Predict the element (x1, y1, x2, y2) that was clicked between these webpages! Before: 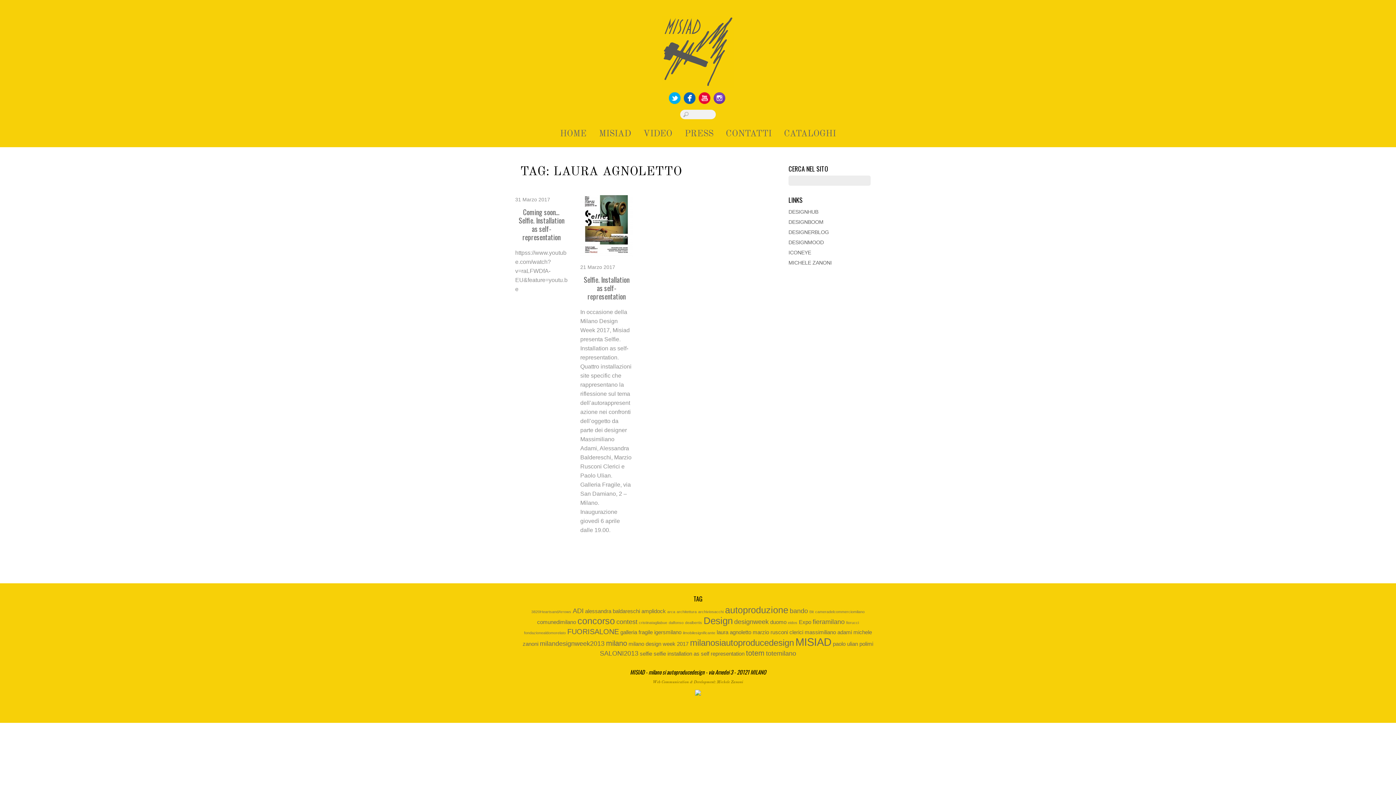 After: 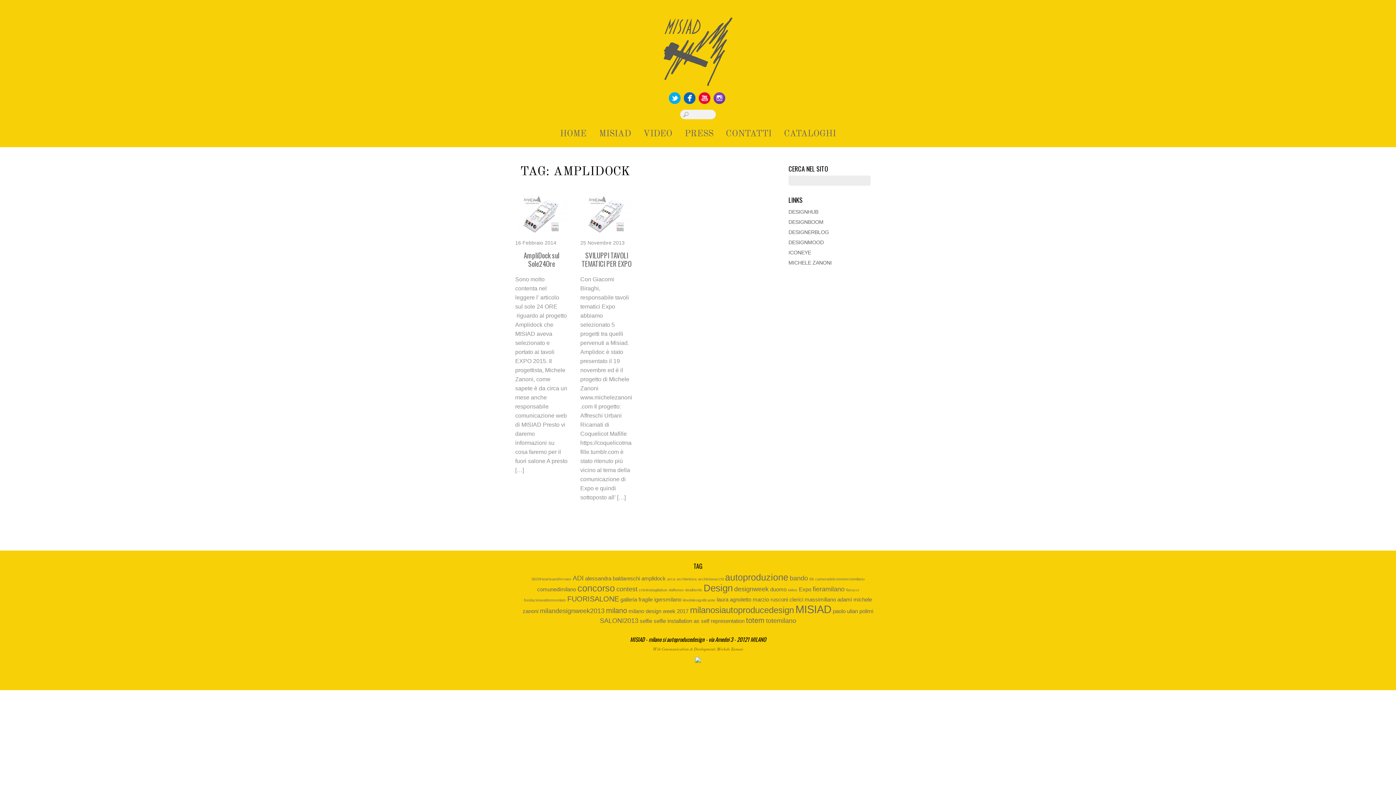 Action: bbox: (641, 608, 666, 614) label: amplidock (2 elementi)